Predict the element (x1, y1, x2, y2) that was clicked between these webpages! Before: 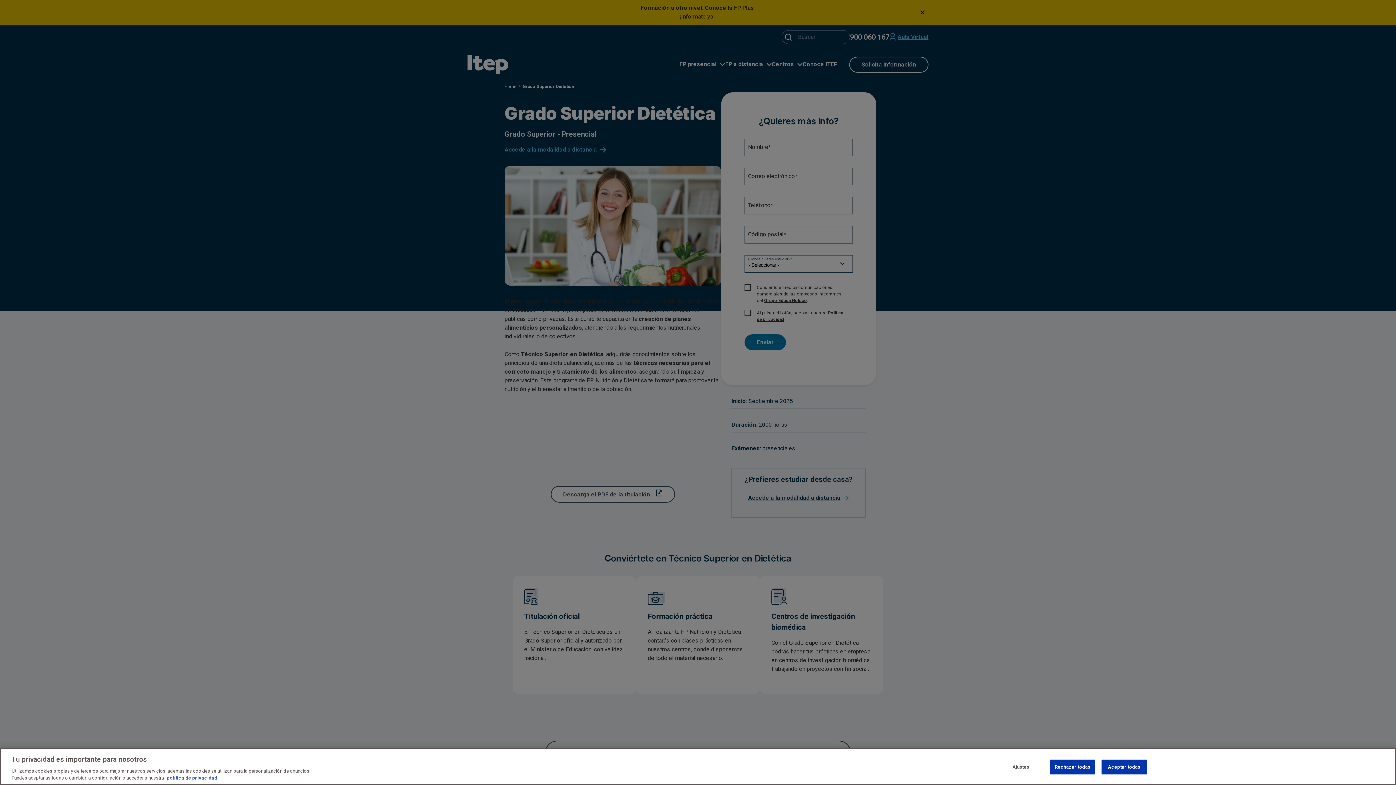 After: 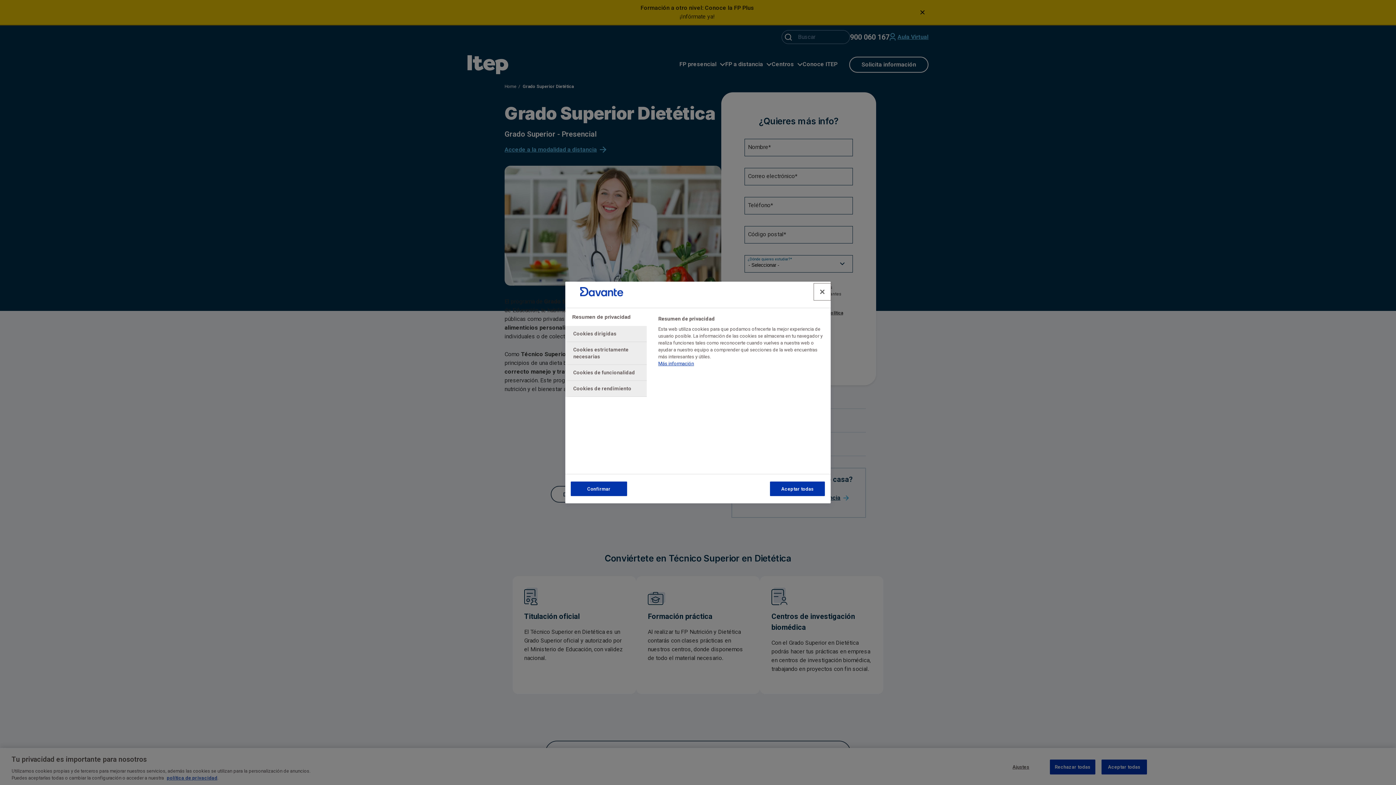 Action: bbox: (998, 760, 1043, 774) label: Ajustes